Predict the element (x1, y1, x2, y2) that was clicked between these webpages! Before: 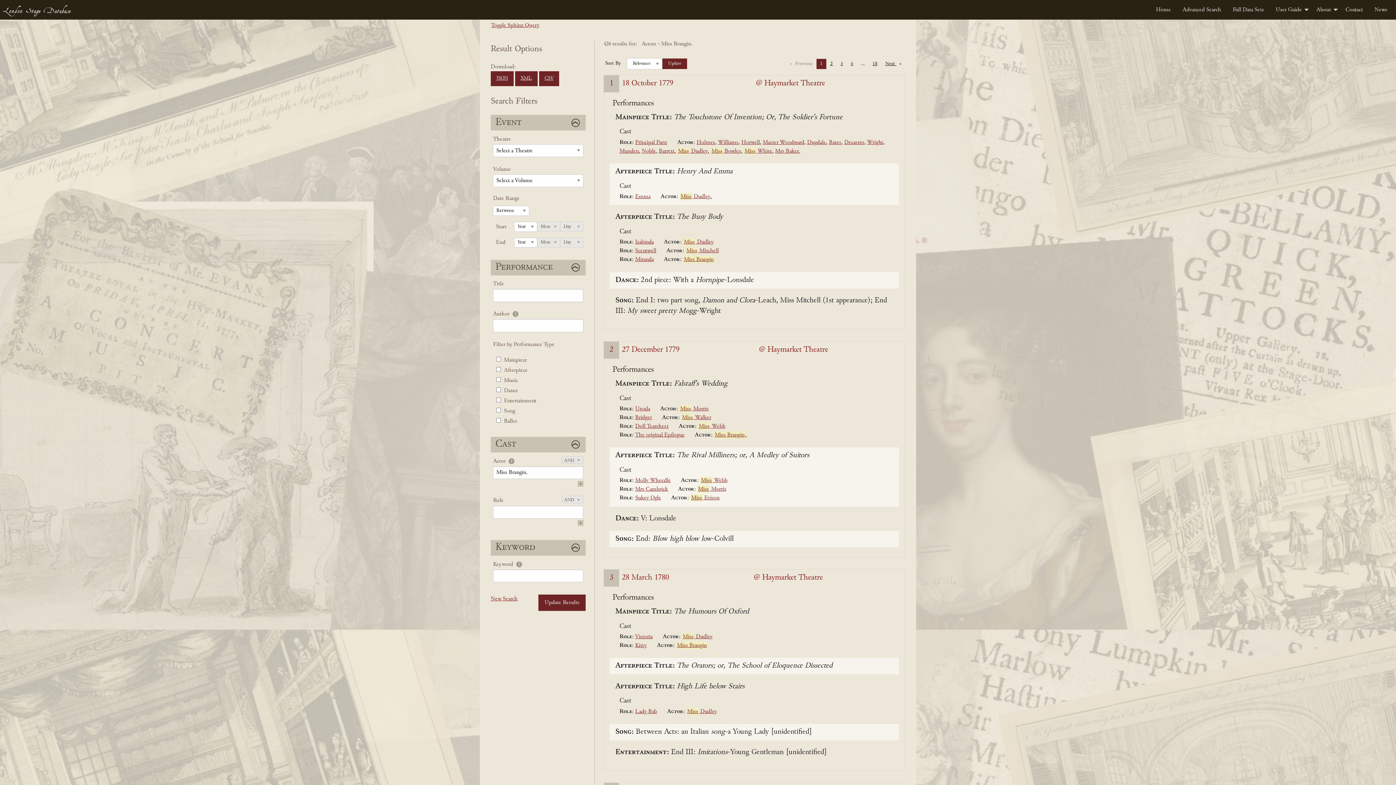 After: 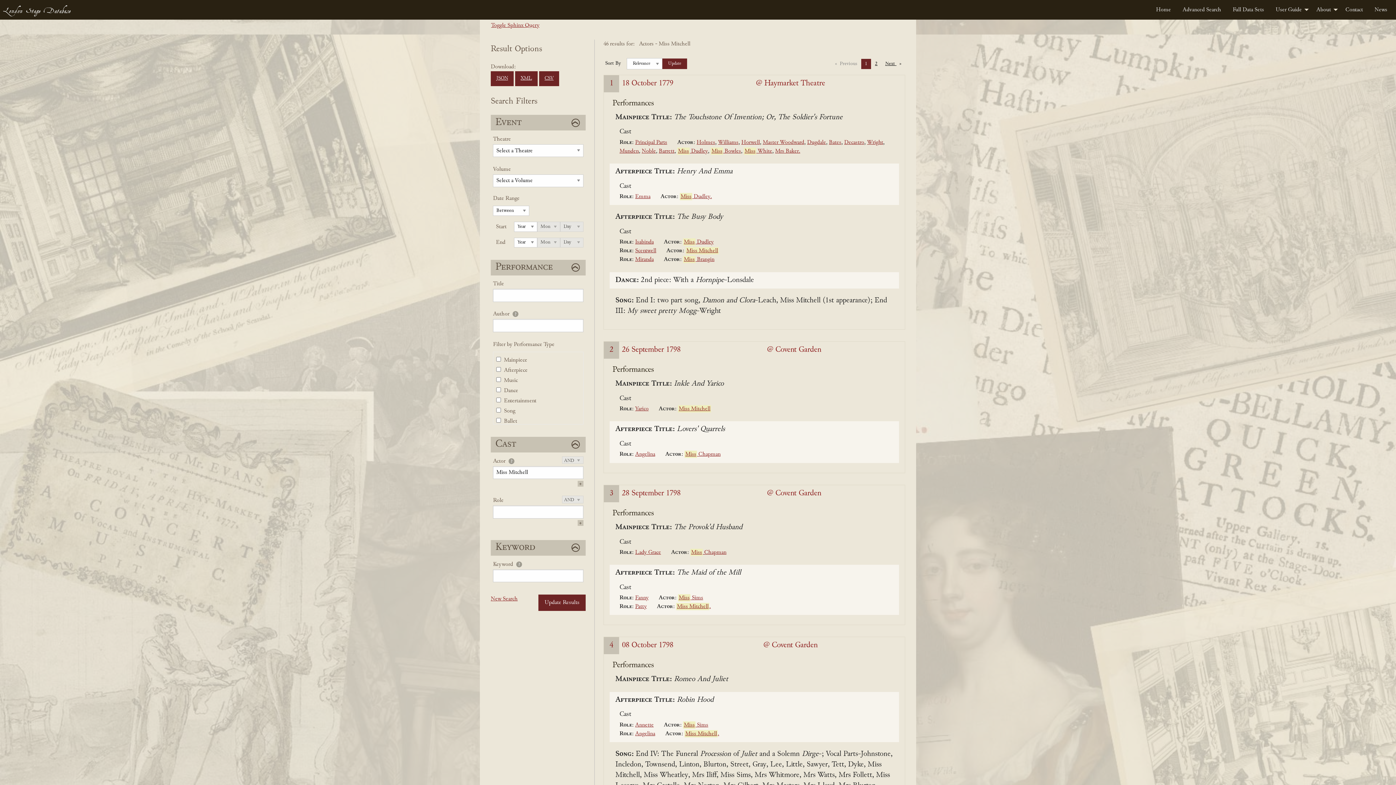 Action: label: Miss Mitchell bbox: (685, 247, 718, 254)